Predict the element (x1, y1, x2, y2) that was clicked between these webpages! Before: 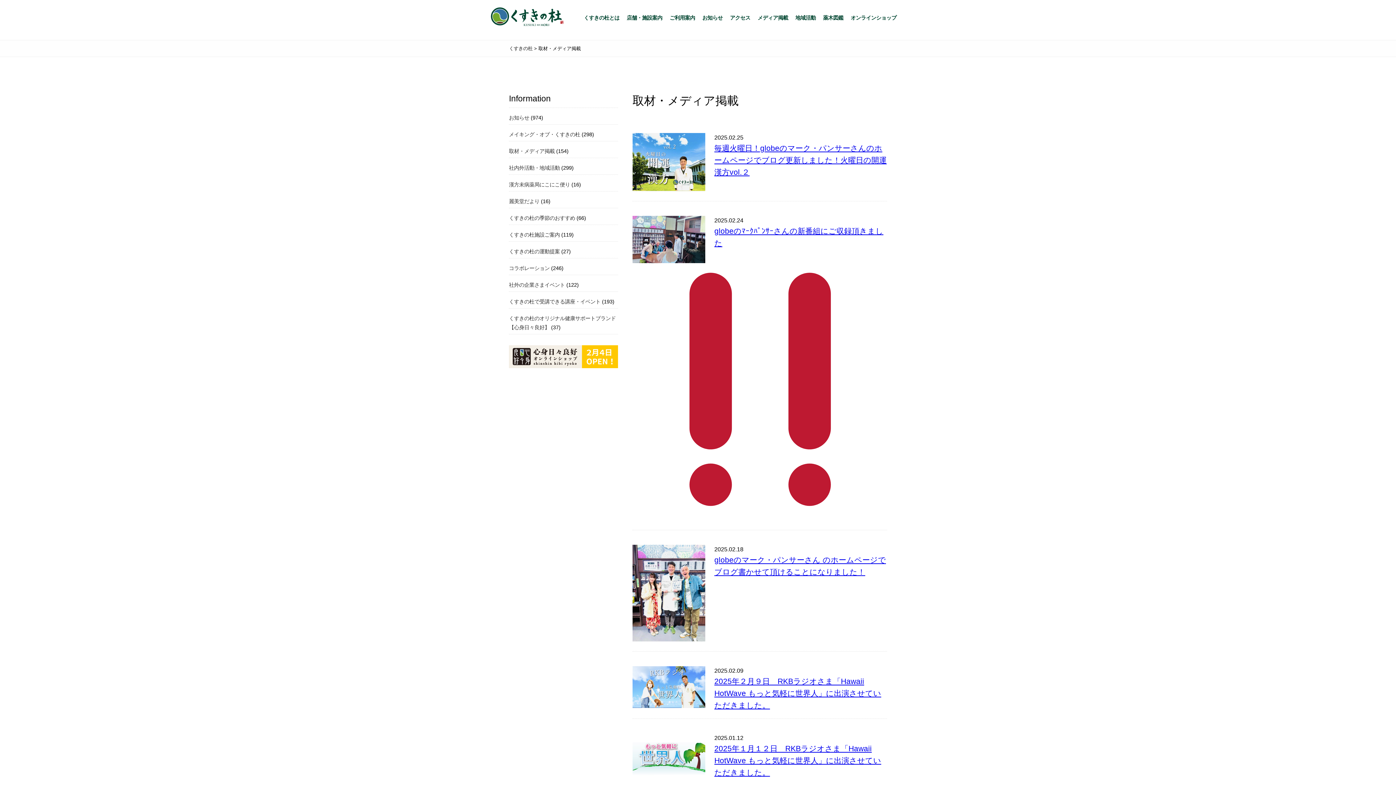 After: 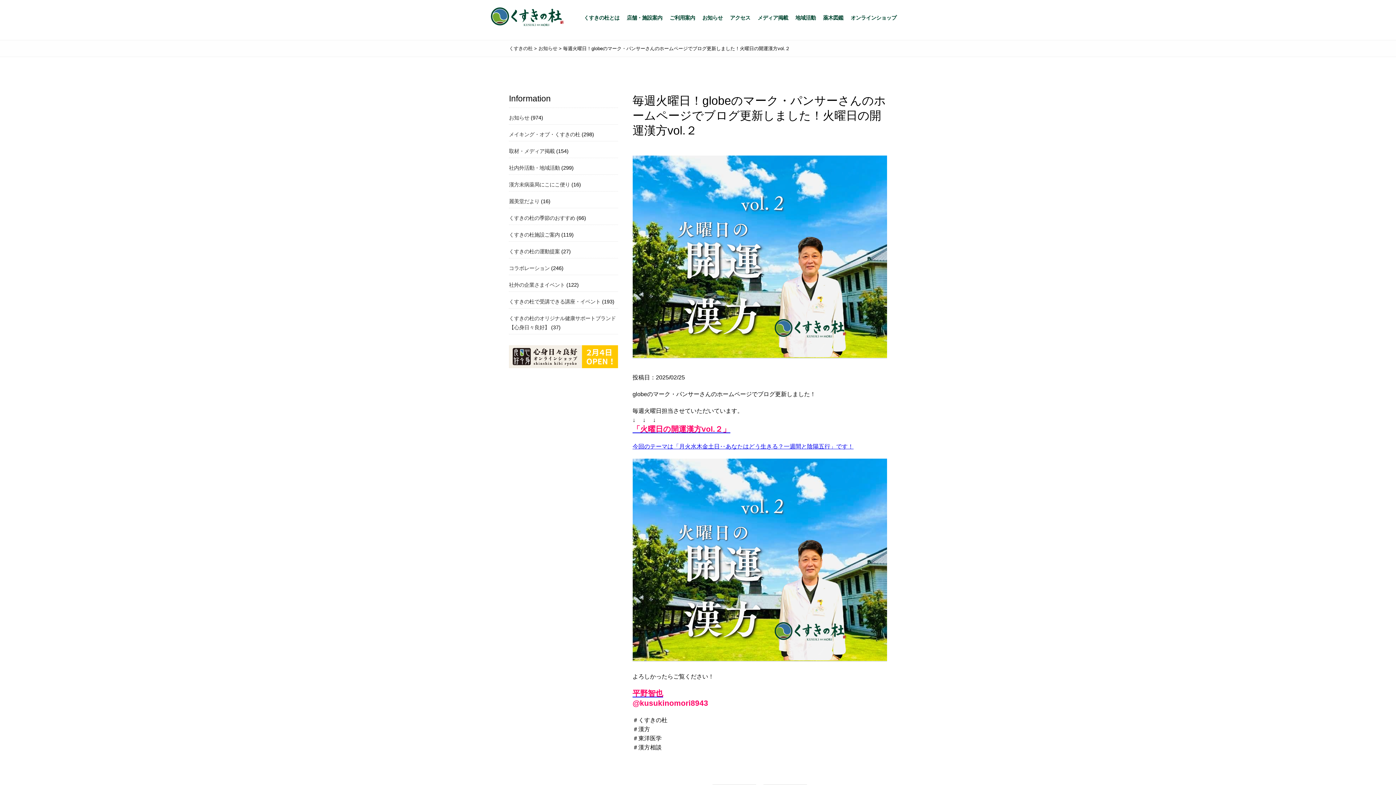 Action: bbox: (632, 186, 705, 192)